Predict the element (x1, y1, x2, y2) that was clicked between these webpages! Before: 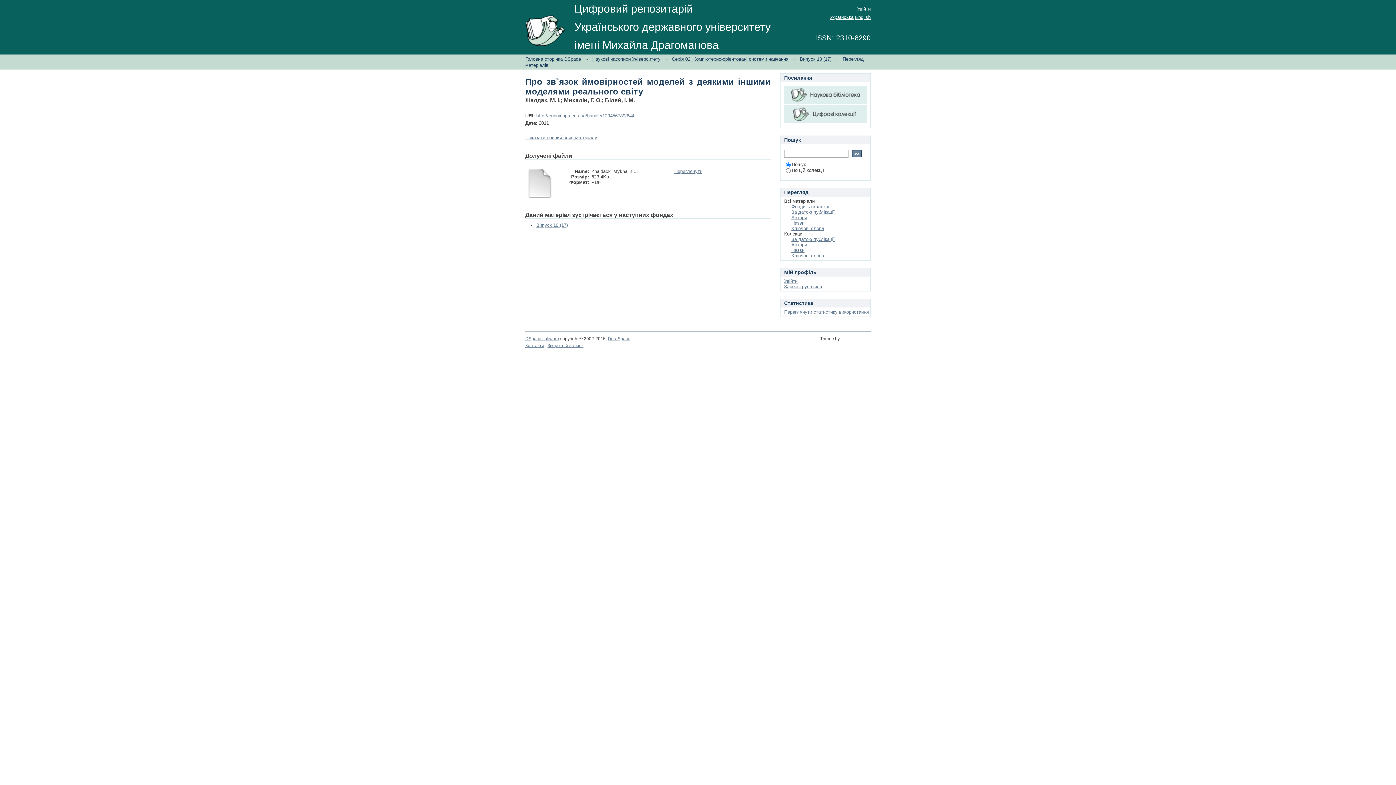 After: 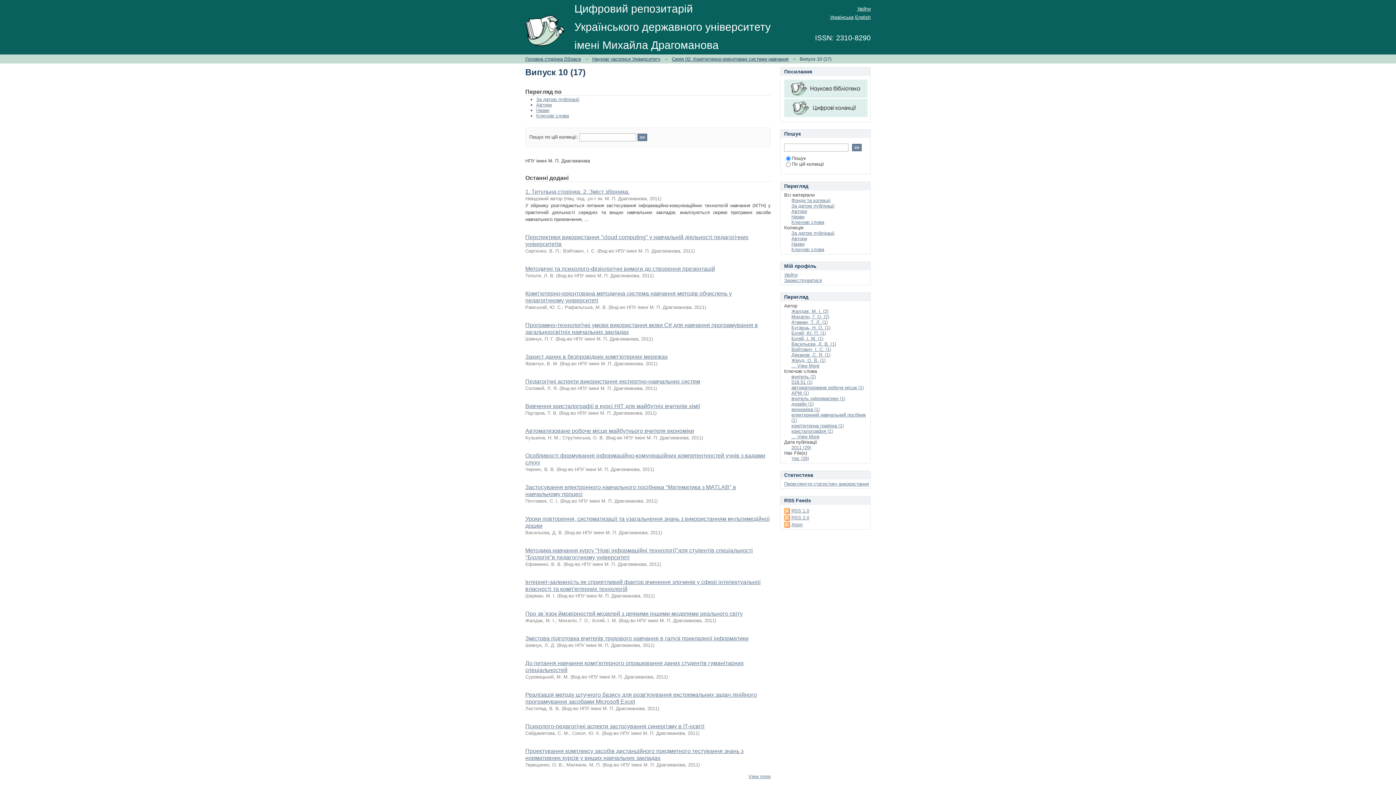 Action: label: Випуск 10 (17) bbox: (800, 56, 831, 61)